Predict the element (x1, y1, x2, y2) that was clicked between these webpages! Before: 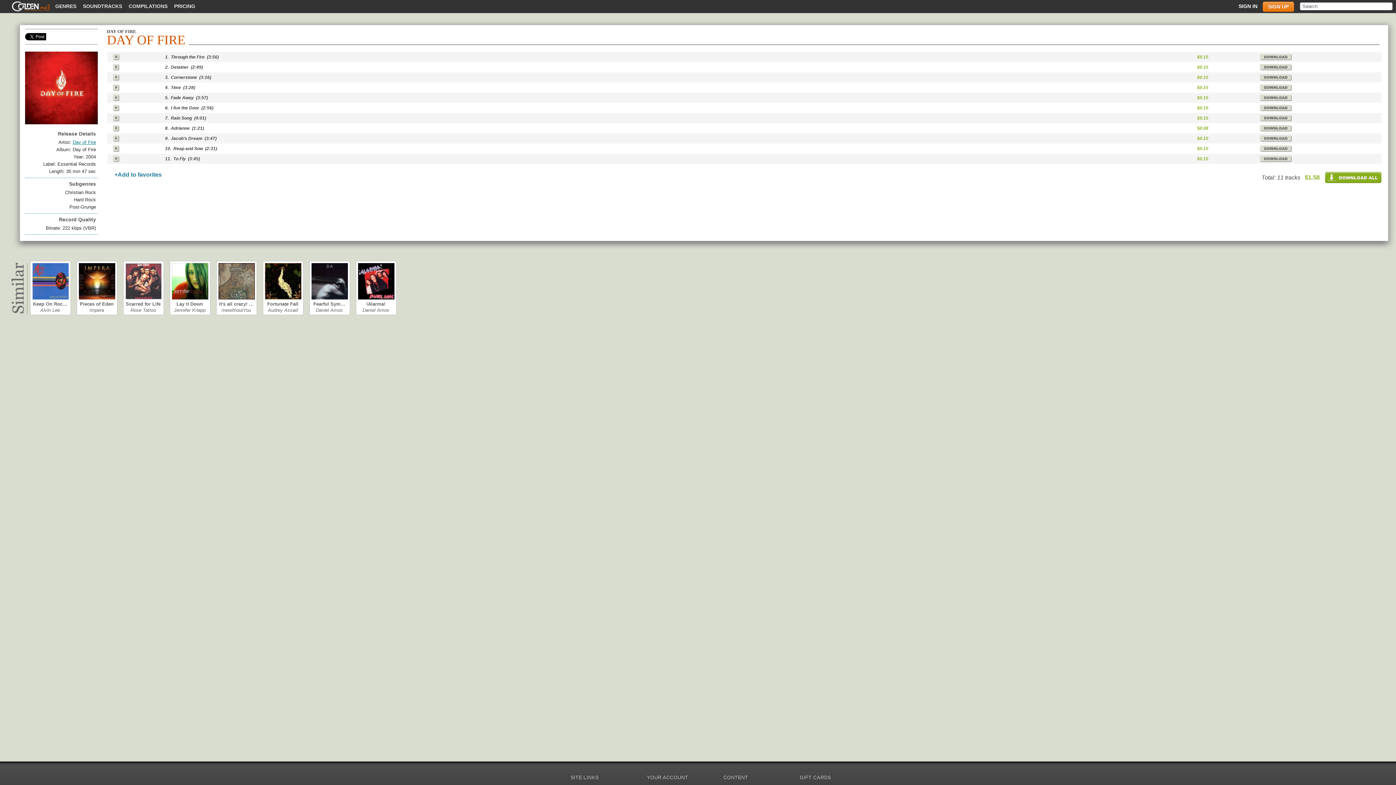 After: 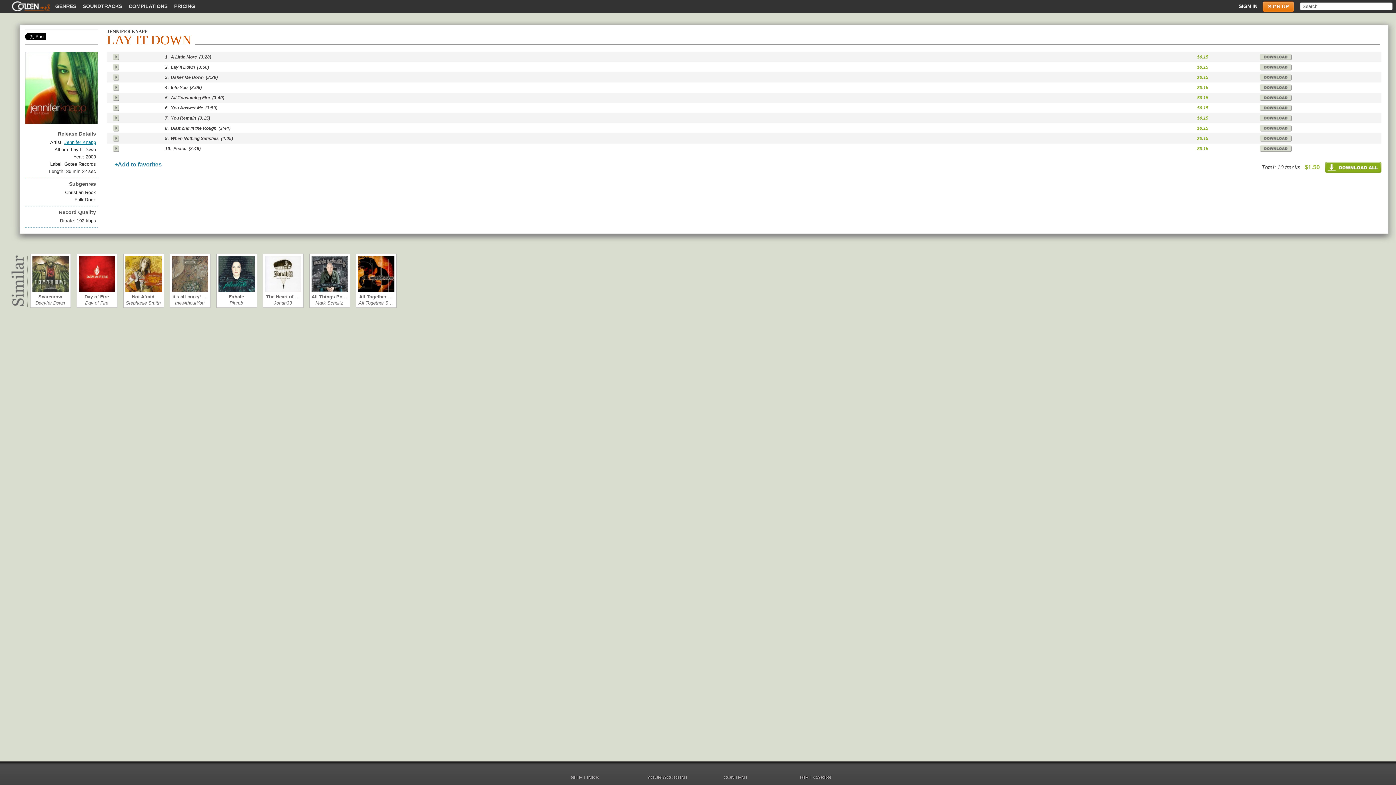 Action: label: Lay It Down bbox: (172, 300, 207, 306)